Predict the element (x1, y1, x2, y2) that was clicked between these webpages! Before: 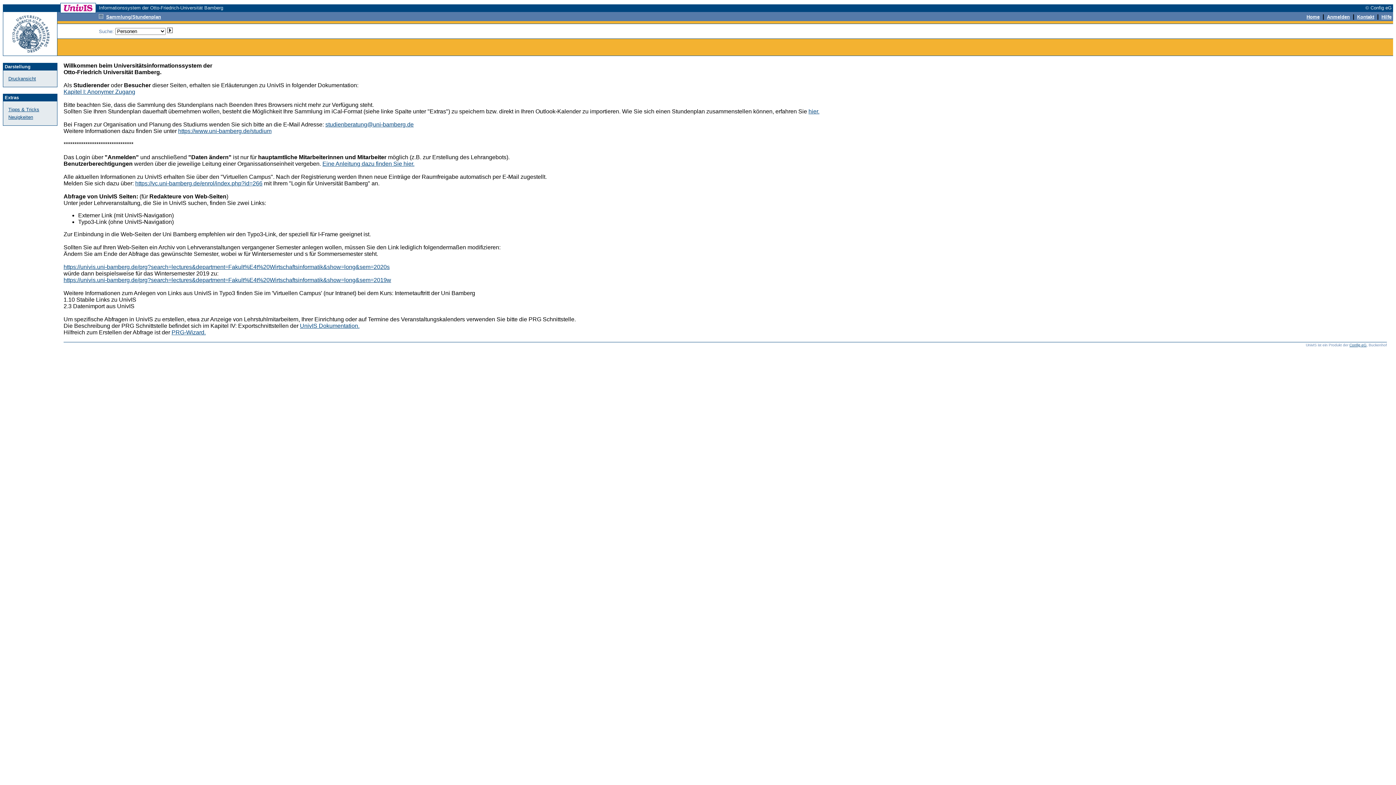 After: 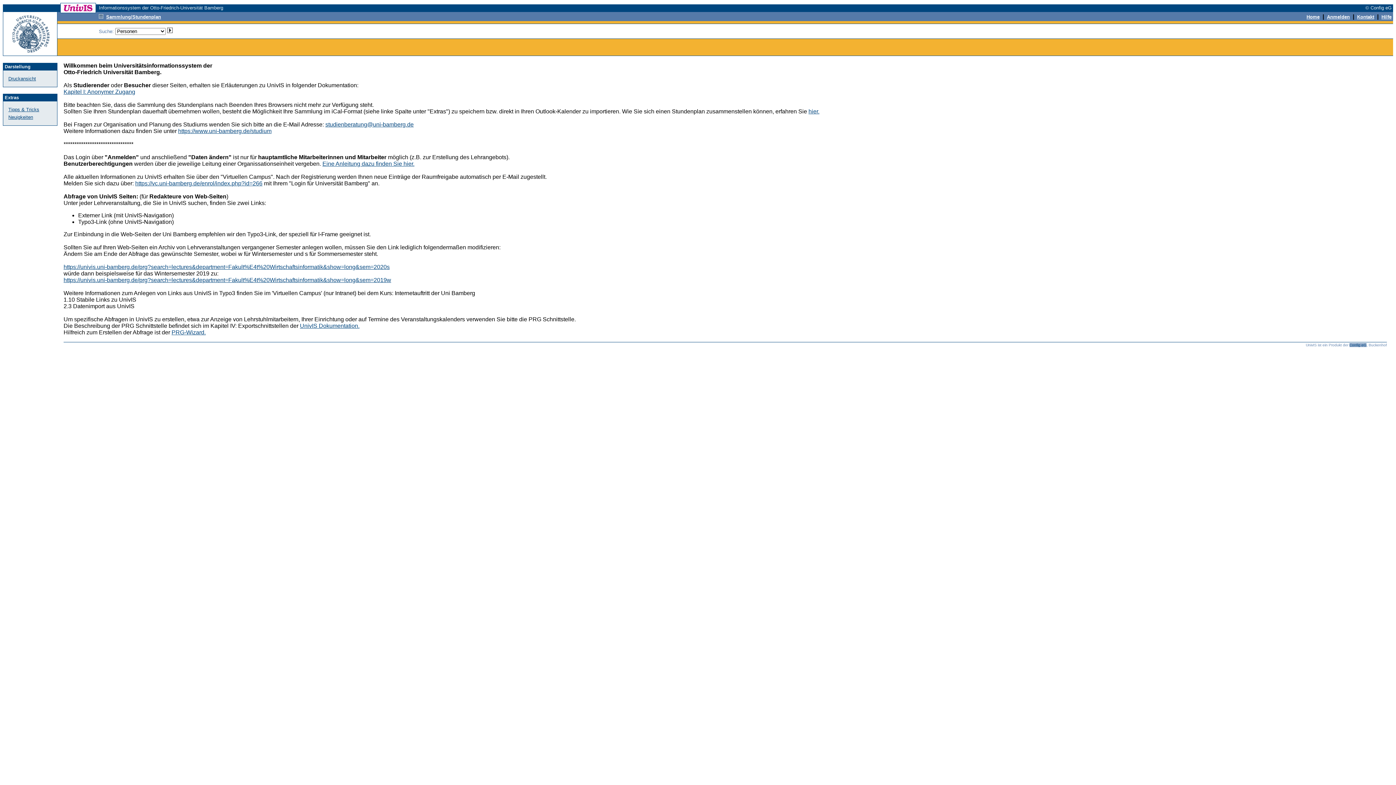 Action: label: Config eG bbox: (1349, 343, 1366, 347)